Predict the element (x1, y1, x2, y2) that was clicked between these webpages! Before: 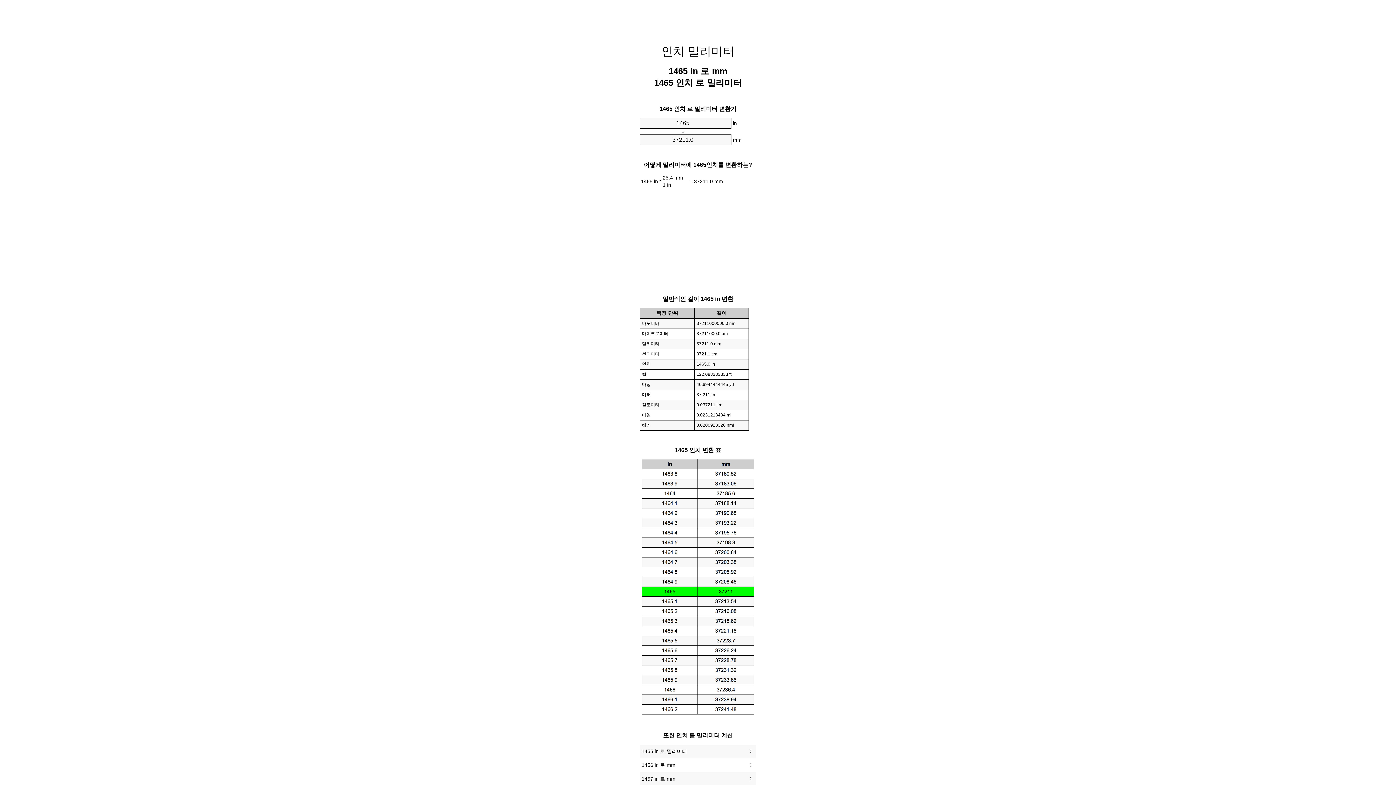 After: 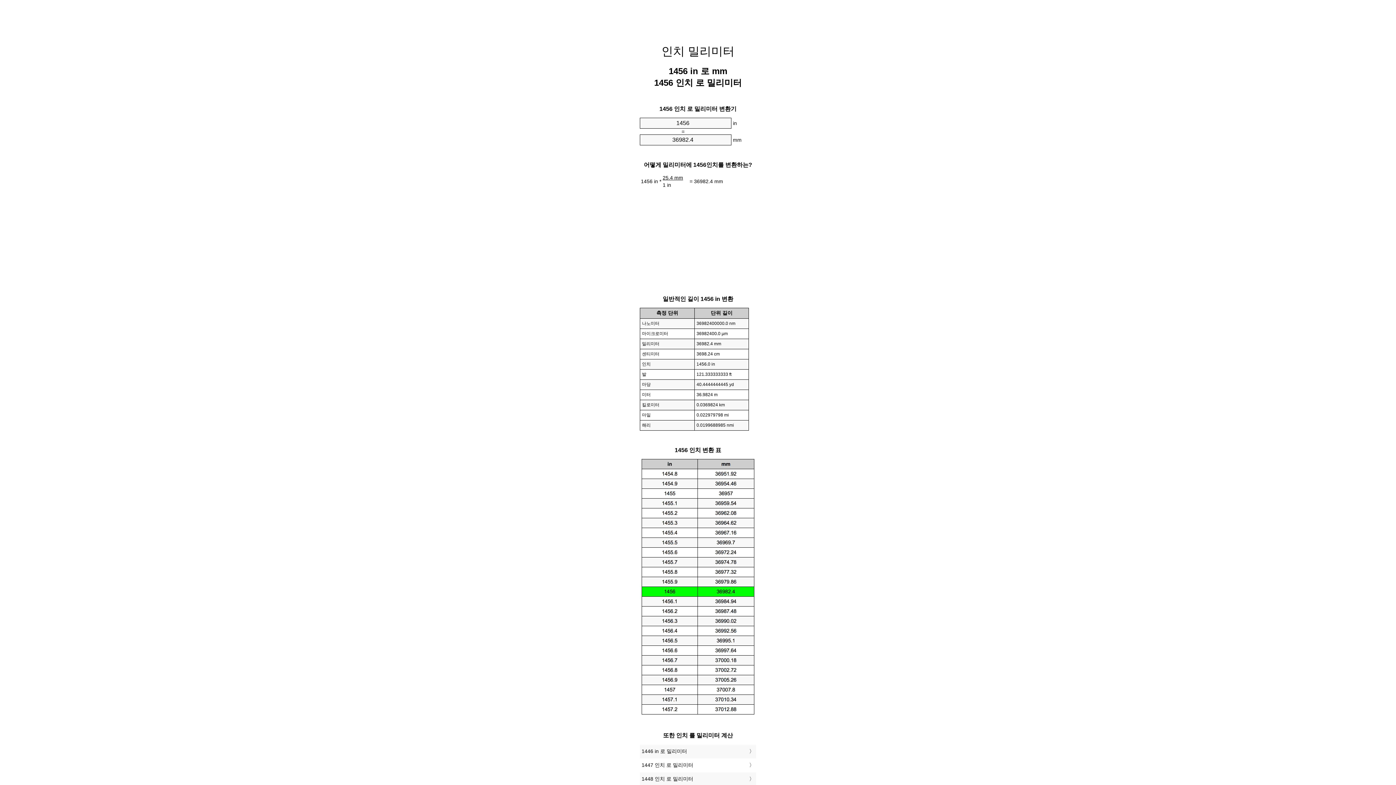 Action: bbox: (641, 760, 754, 771) label: 1456 in 로 mm